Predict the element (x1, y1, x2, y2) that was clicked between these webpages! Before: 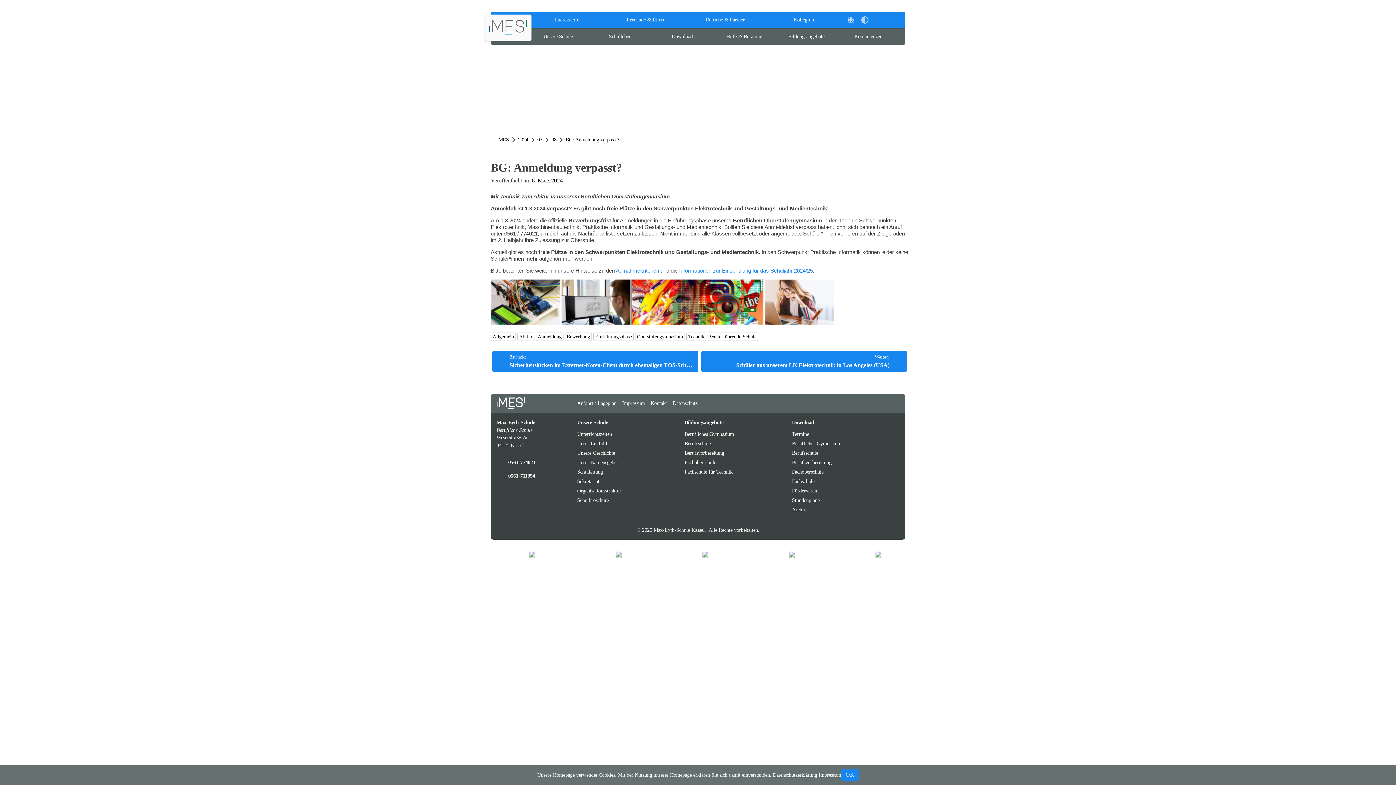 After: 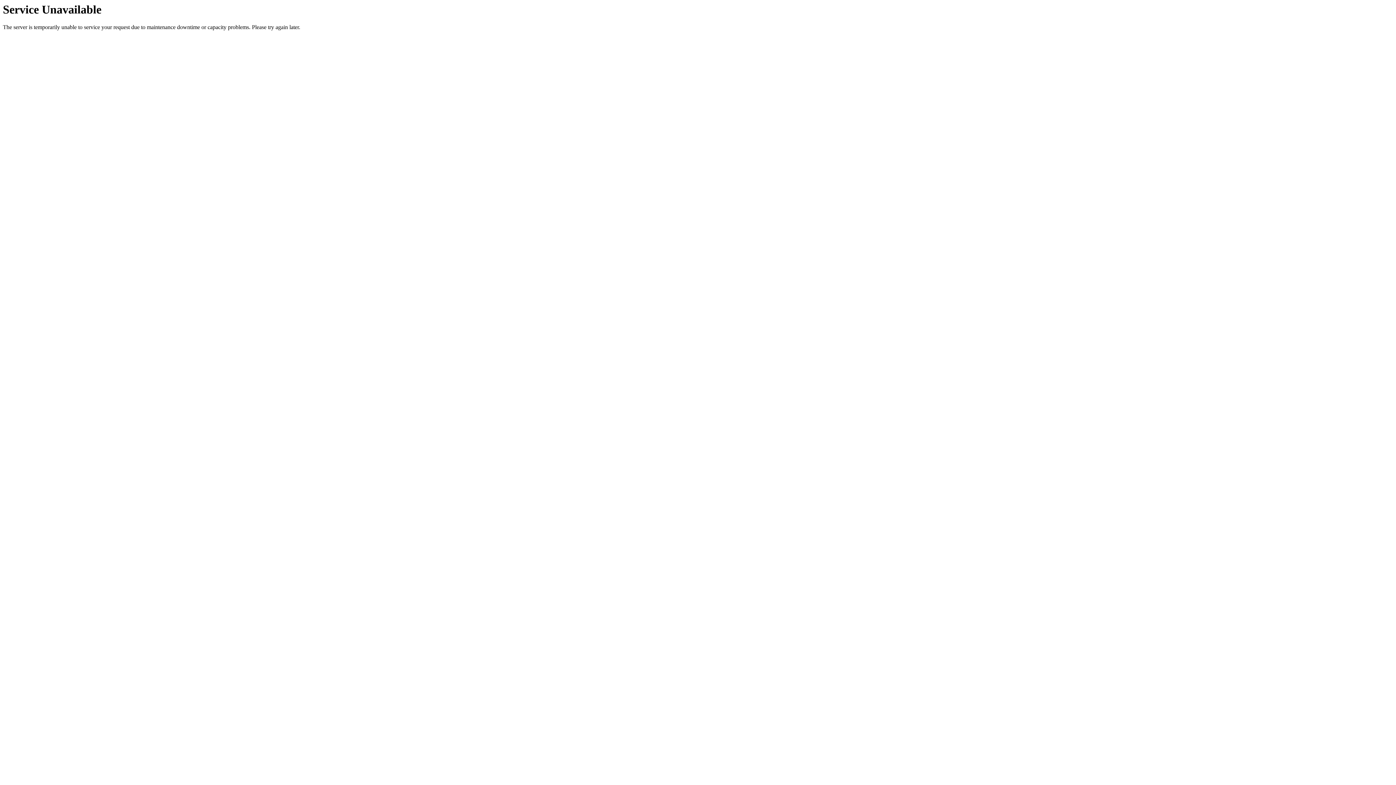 Action: bbox: (577, 450, 615, 455) label: Unsere Geschichte